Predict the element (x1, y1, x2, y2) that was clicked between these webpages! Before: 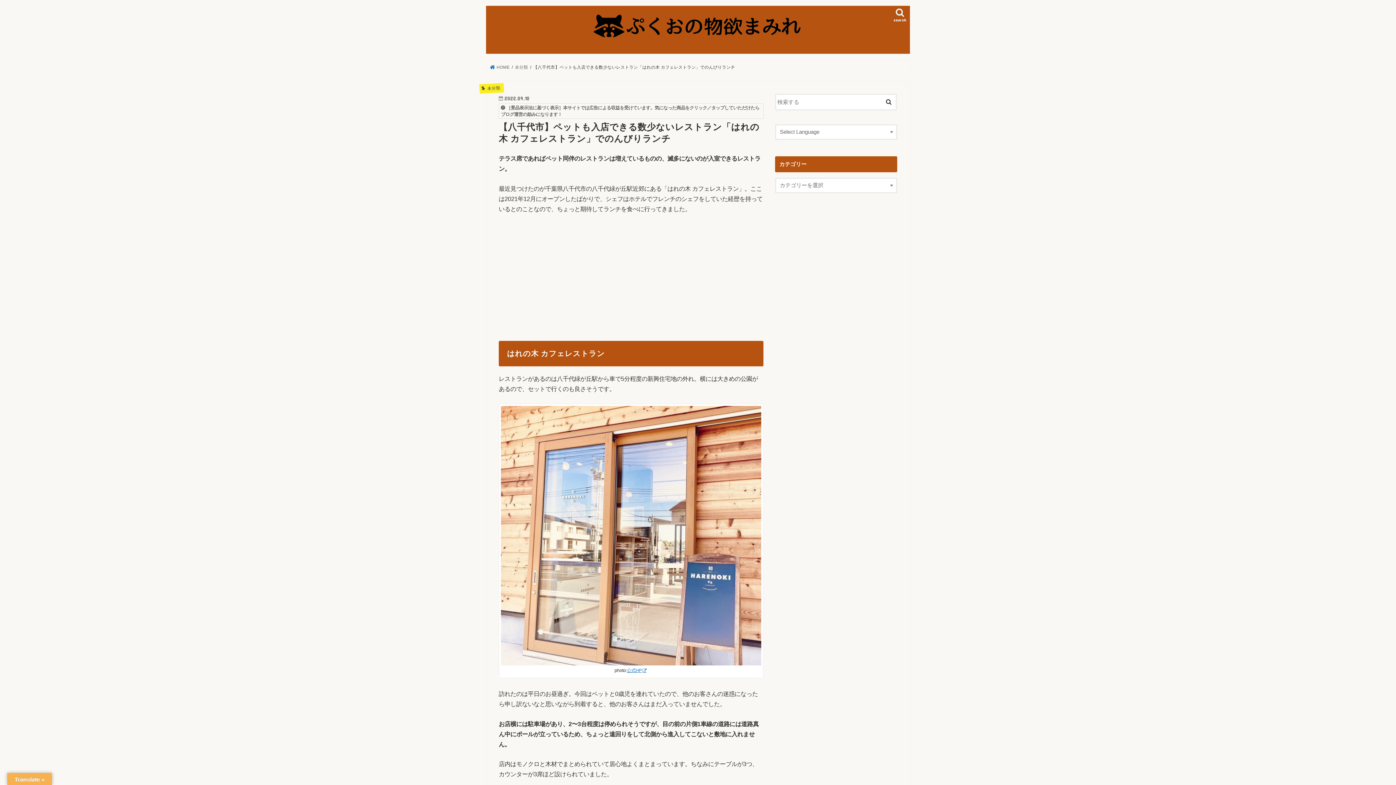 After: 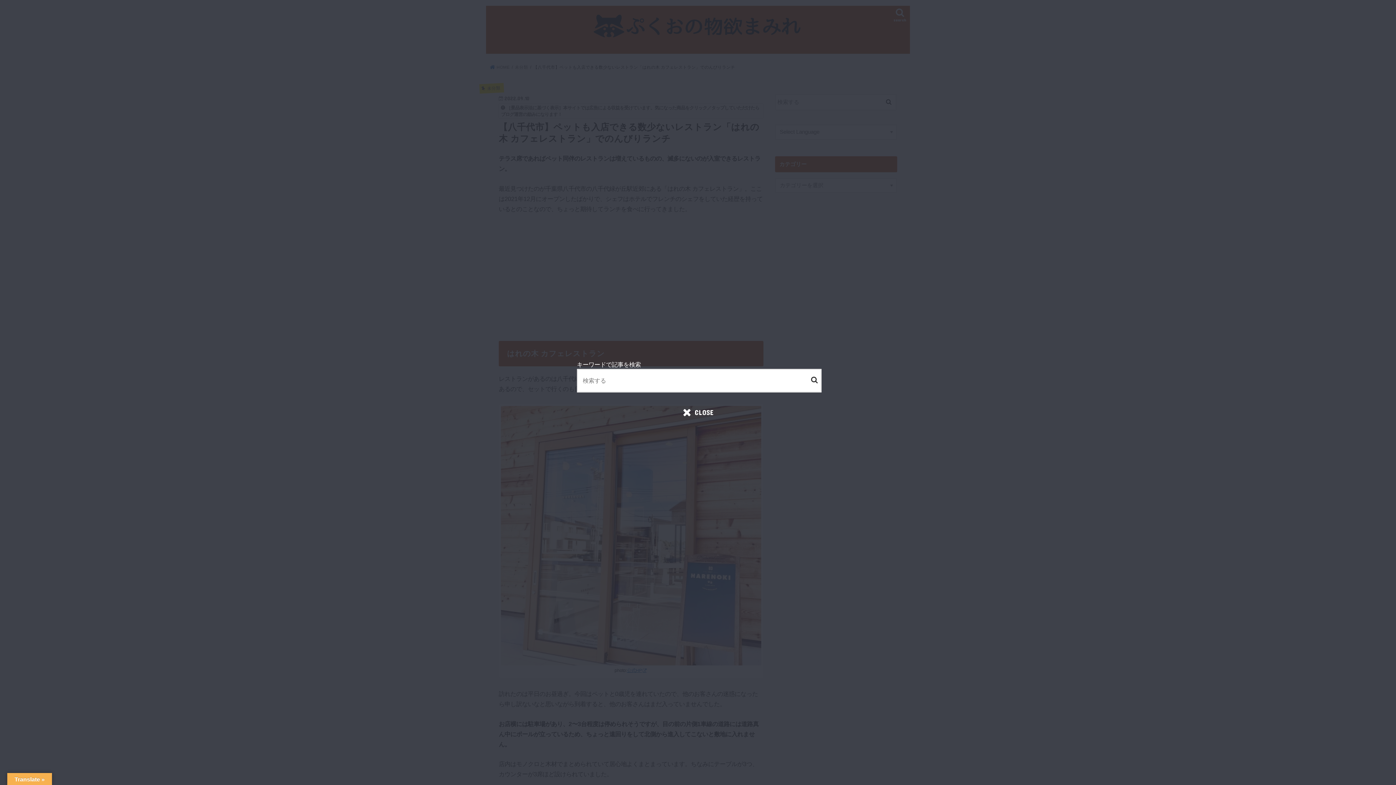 Action: bbox: (890, 5, 910, 27) label: search